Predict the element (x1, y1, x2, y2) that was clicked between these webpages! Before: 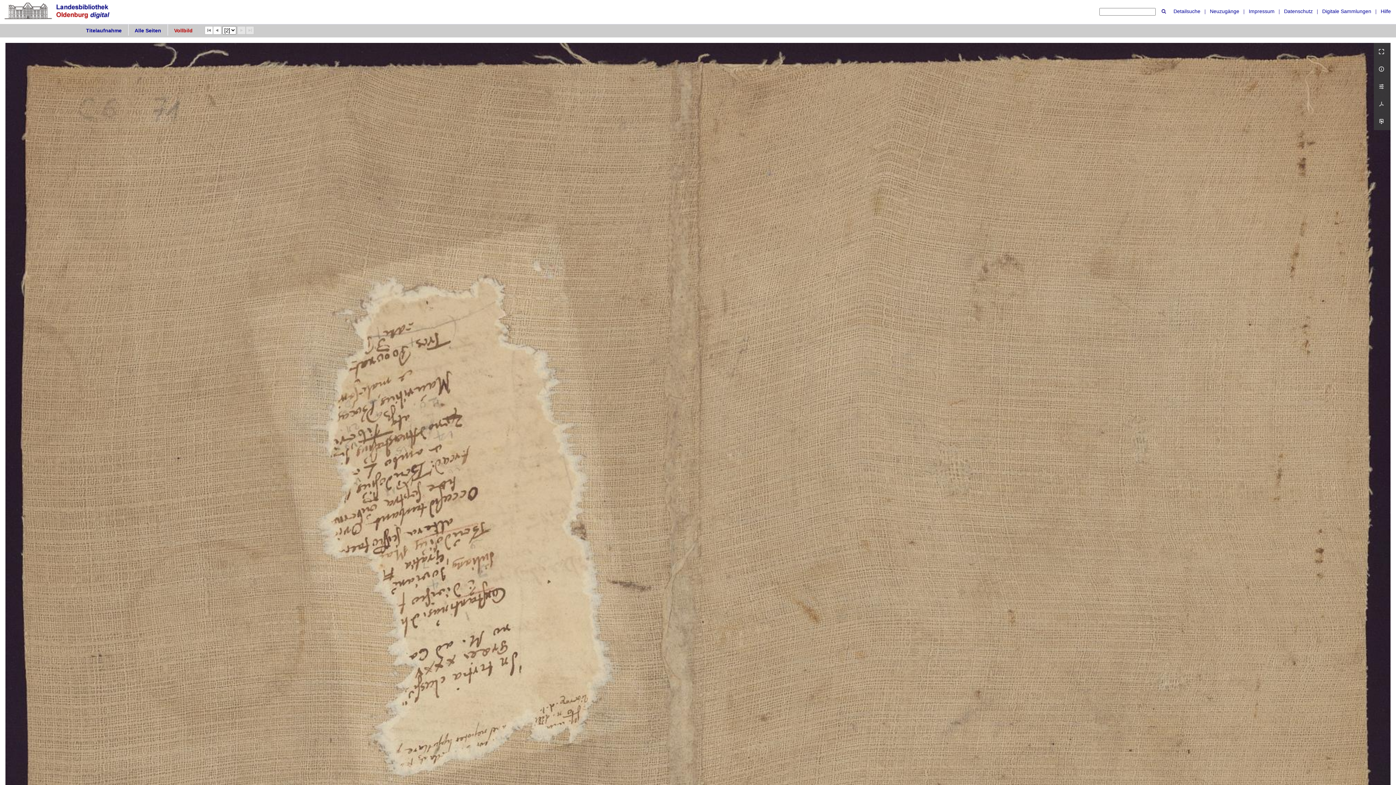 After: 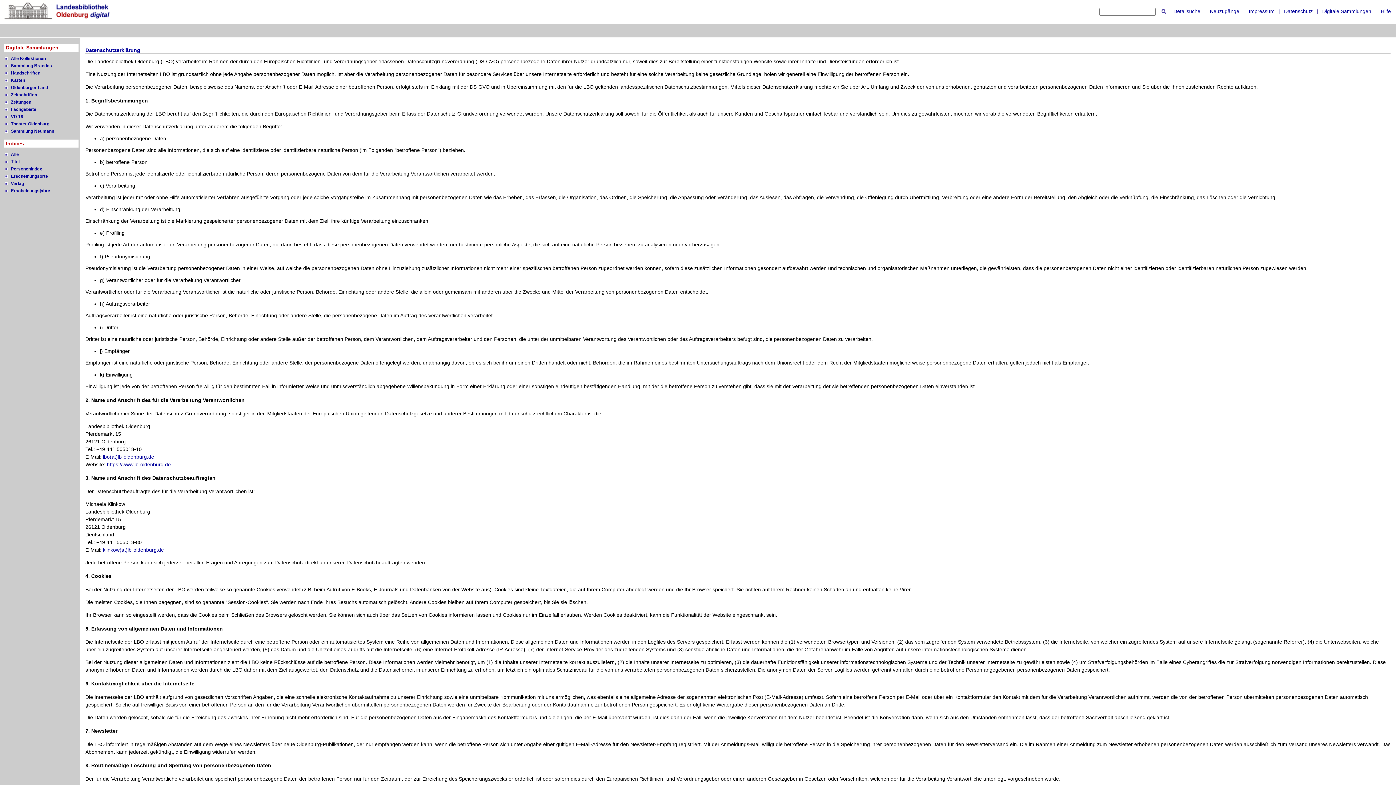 Action: bbox: (1281, 7, 1315, 15) label: Datenschutz